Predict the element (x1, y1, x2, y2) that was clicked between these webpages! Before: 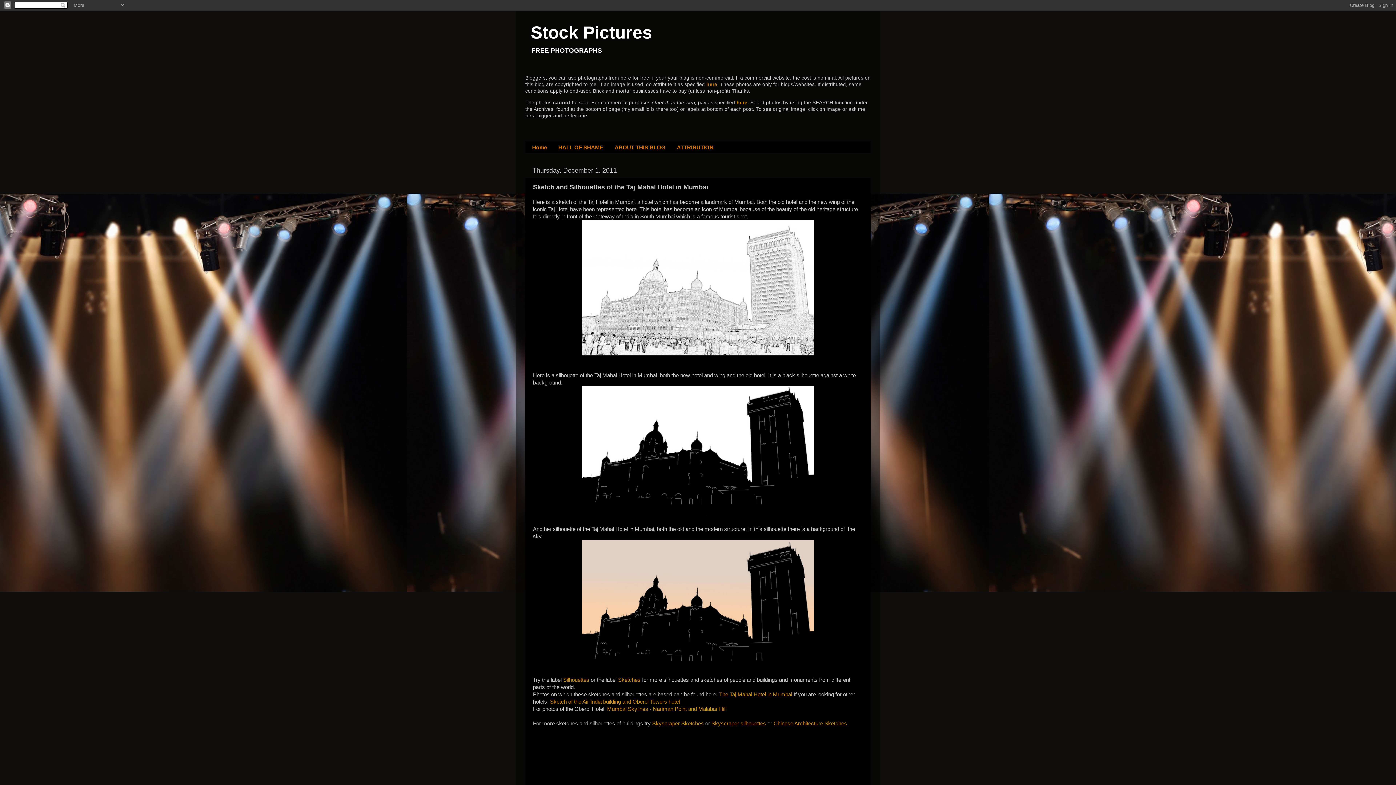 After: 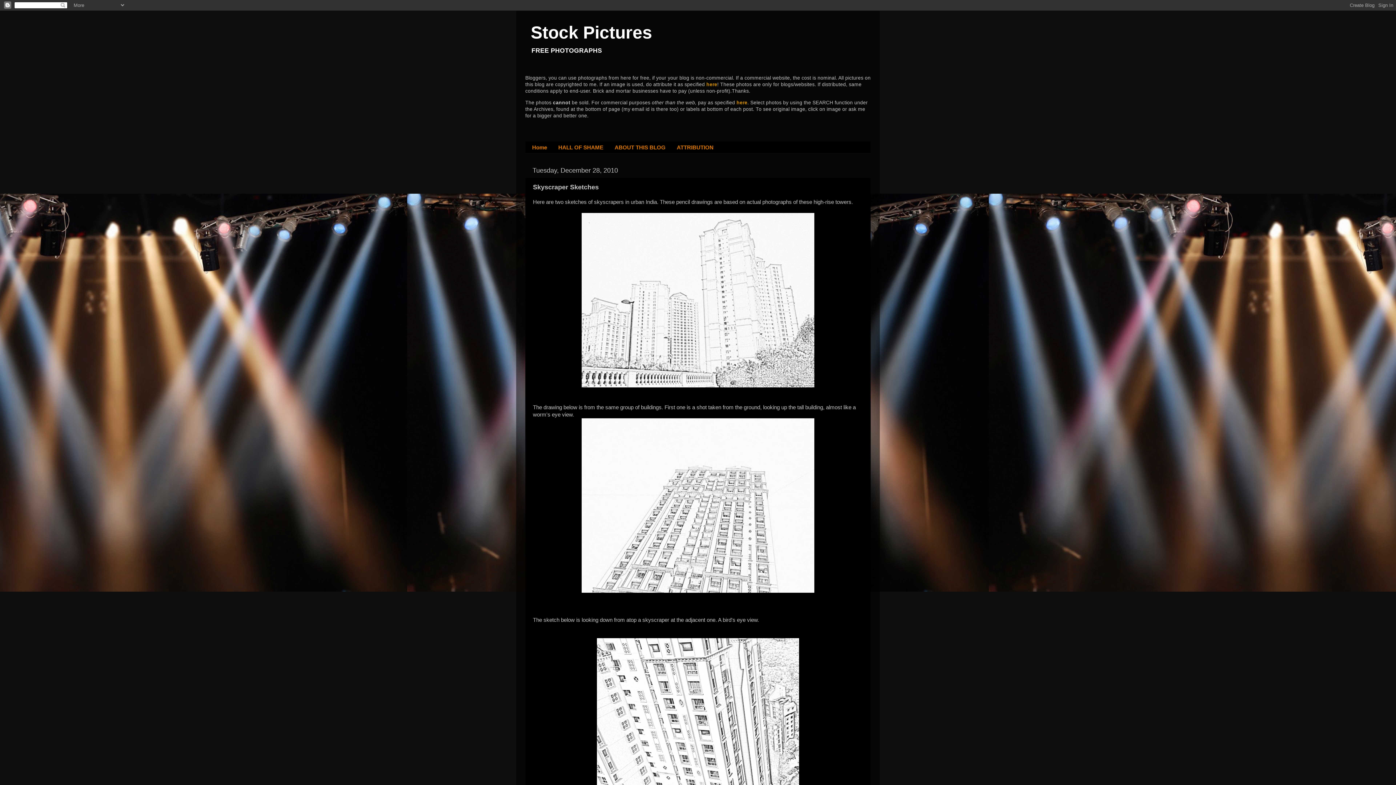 Action: label: Skyscraper Sketches bbox: (652, 721, 704, 726)